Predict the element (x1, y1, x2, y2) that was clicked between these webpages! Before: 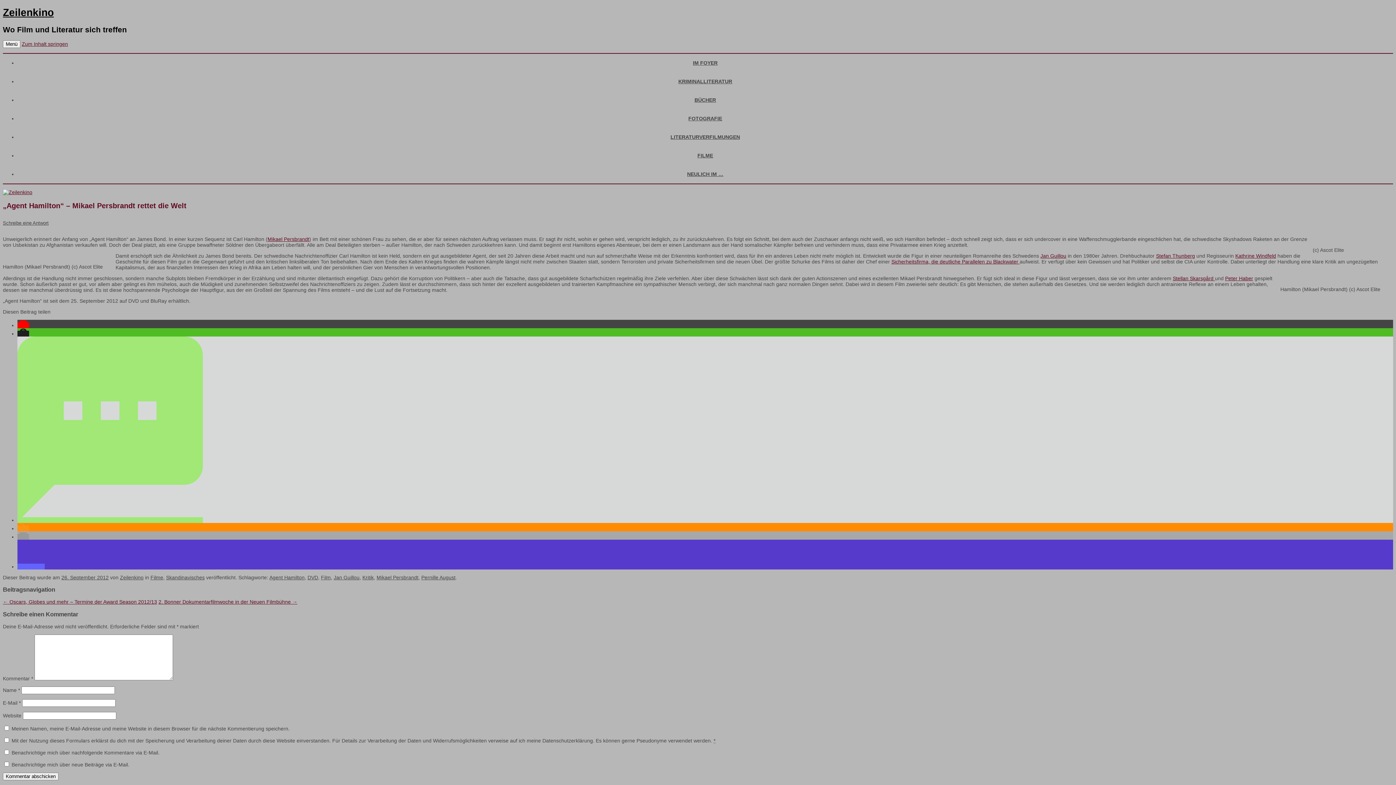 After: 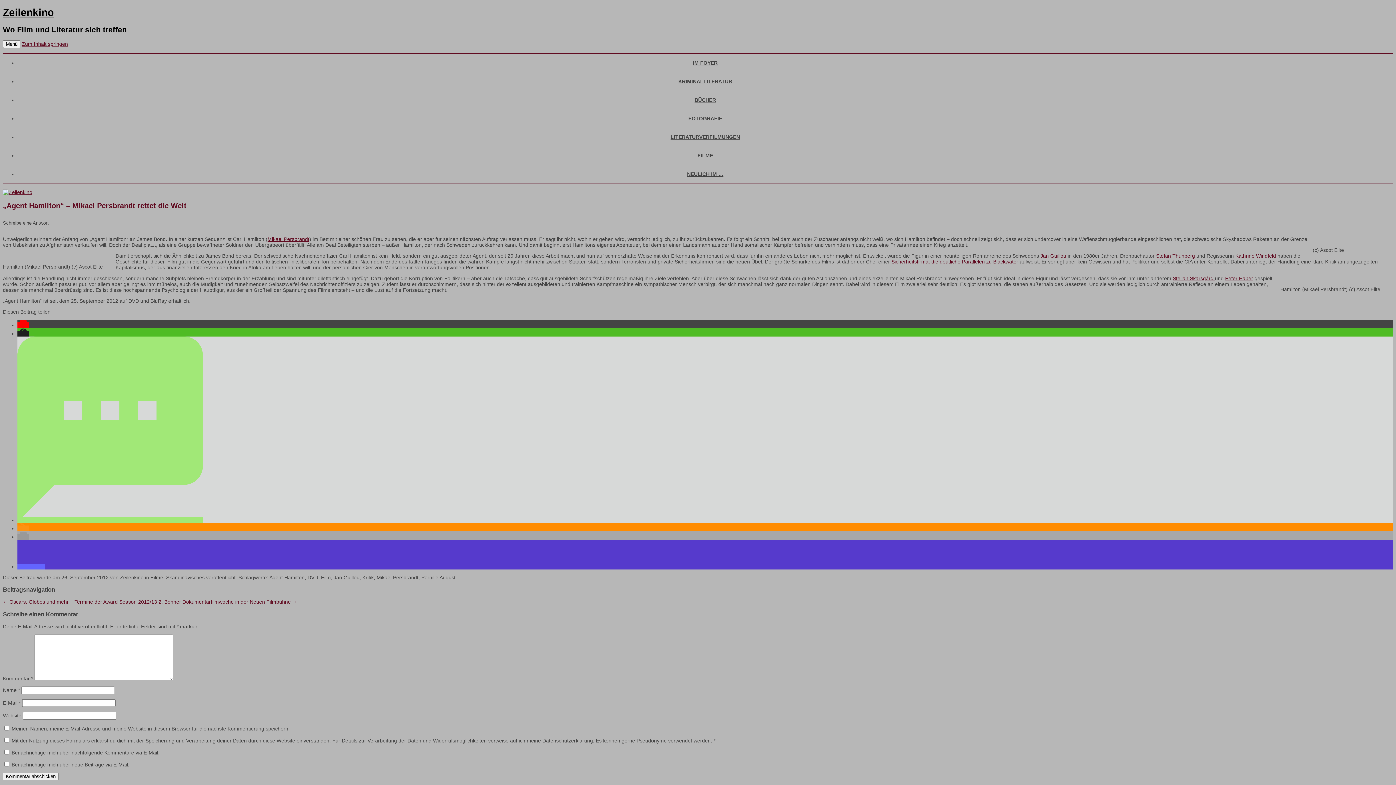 Action: bbox: (17, 563, 44, 569) label: Bei Mastodon teilen